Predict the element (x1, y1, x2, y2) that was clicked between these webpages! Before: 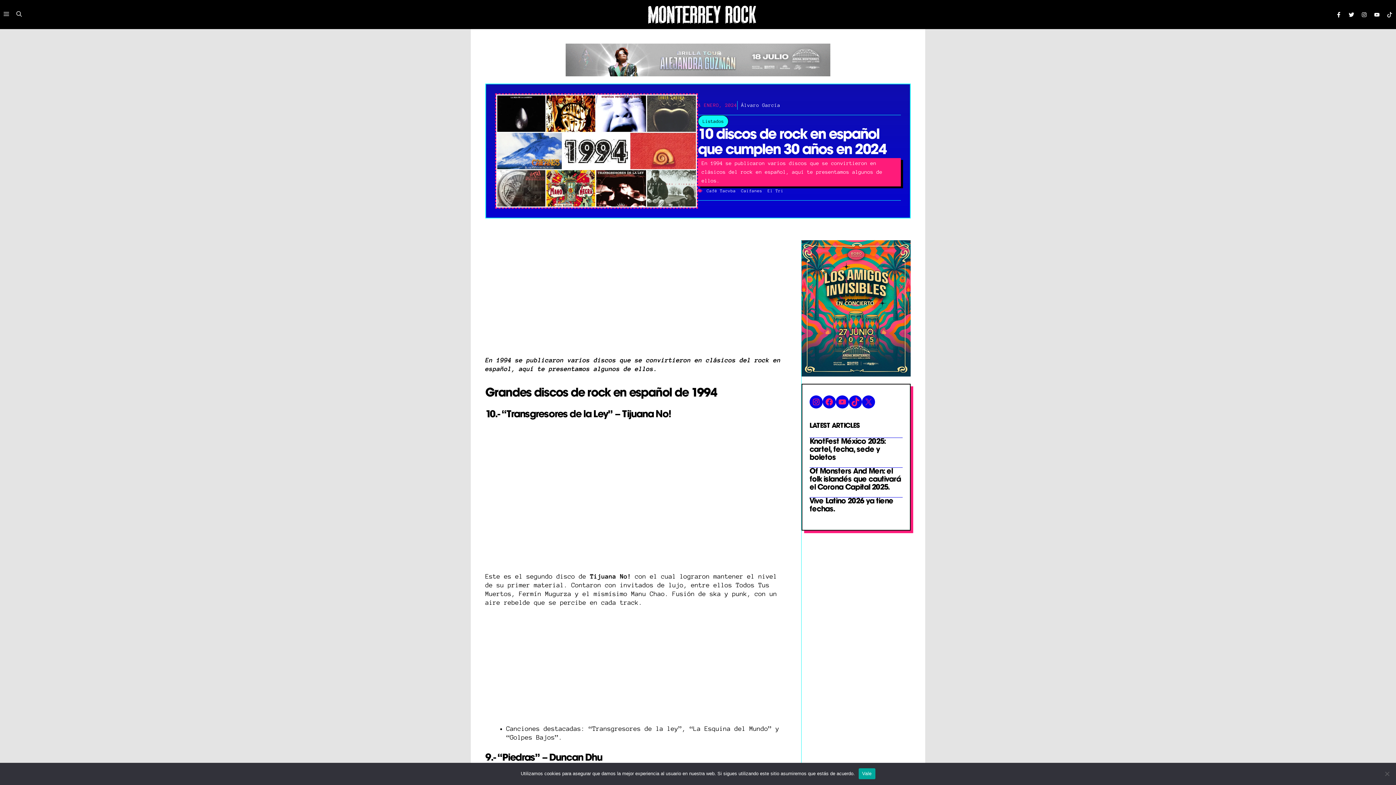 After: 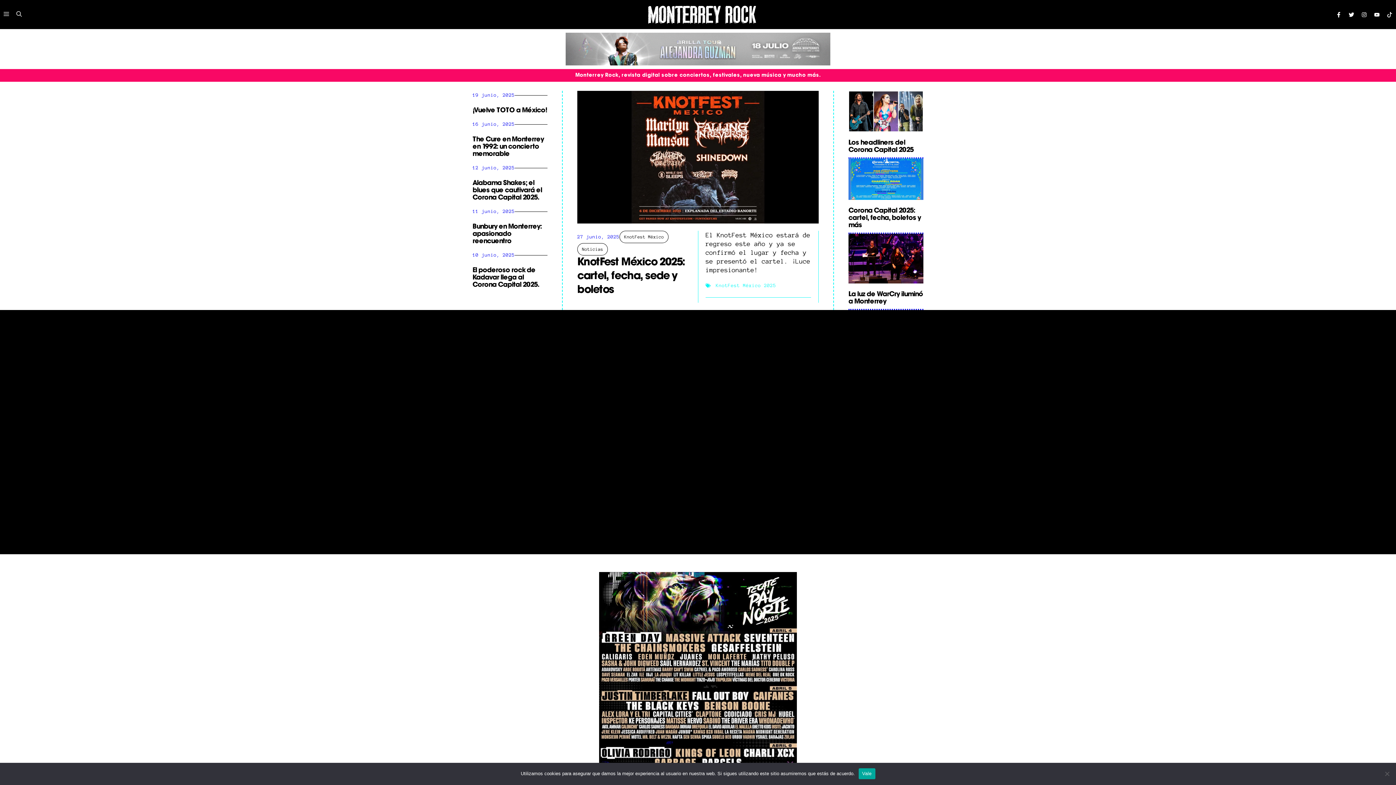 Action: bbox: (741, 101, 780, 109) label: Álvaro García